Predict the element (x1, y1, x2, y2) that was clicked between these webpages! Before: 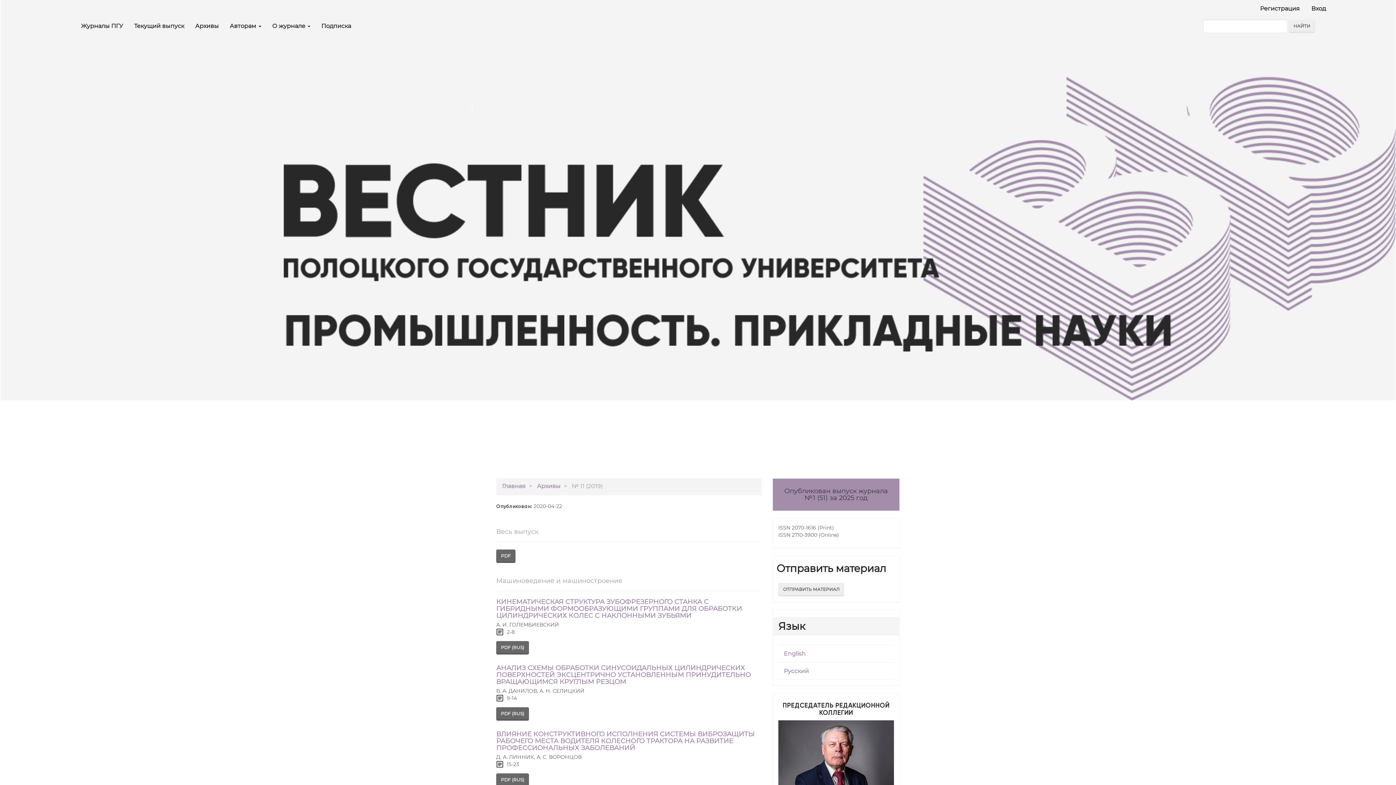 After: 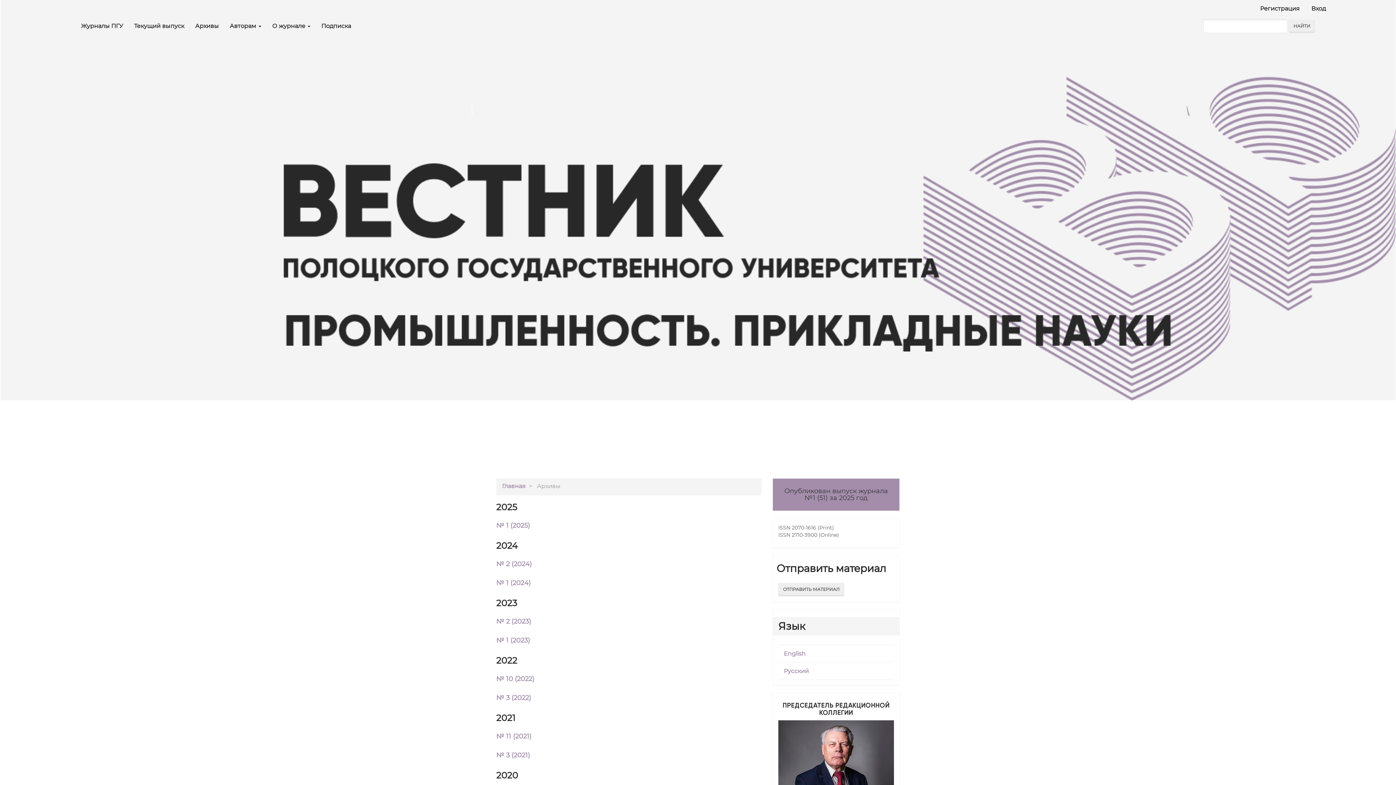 Action: label: Архивы bbox: (537, 482, 560, 489)